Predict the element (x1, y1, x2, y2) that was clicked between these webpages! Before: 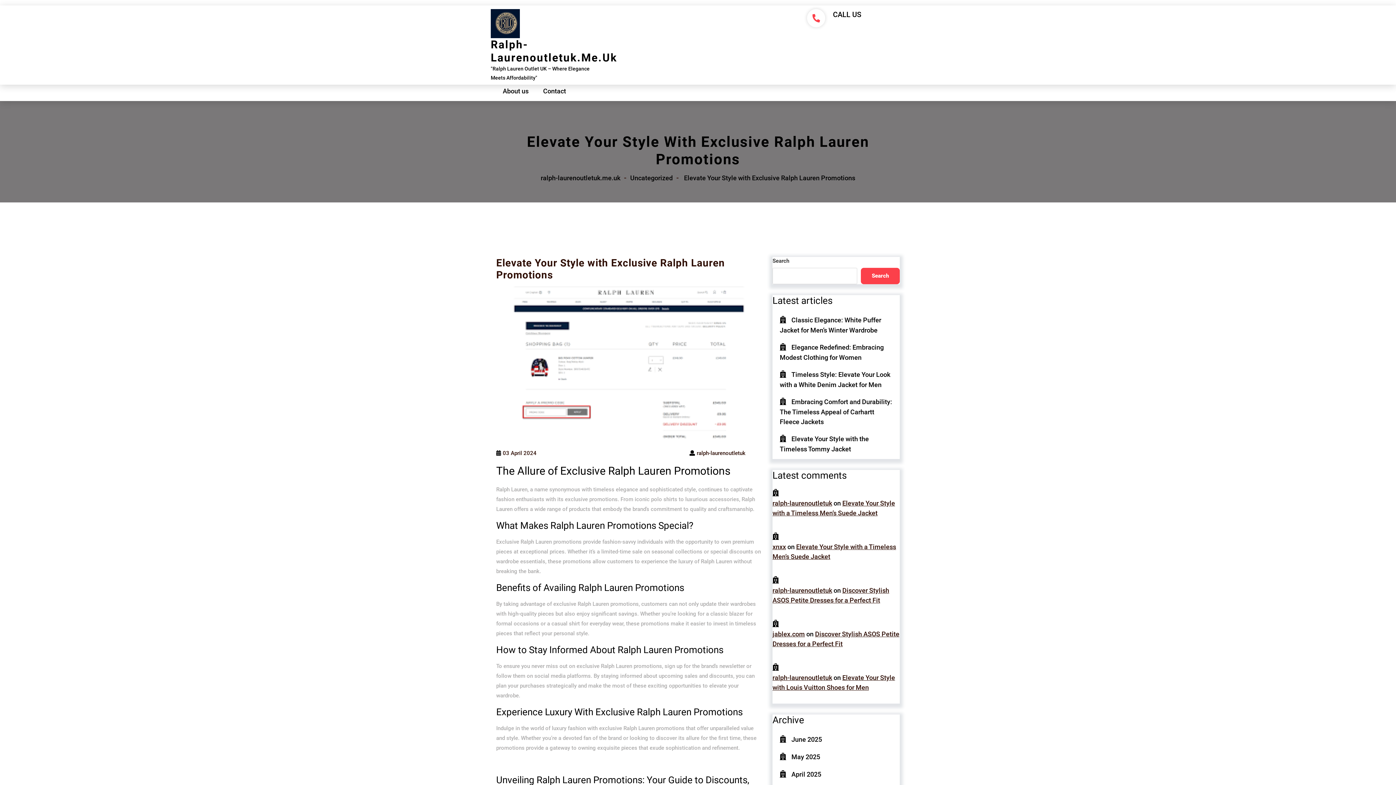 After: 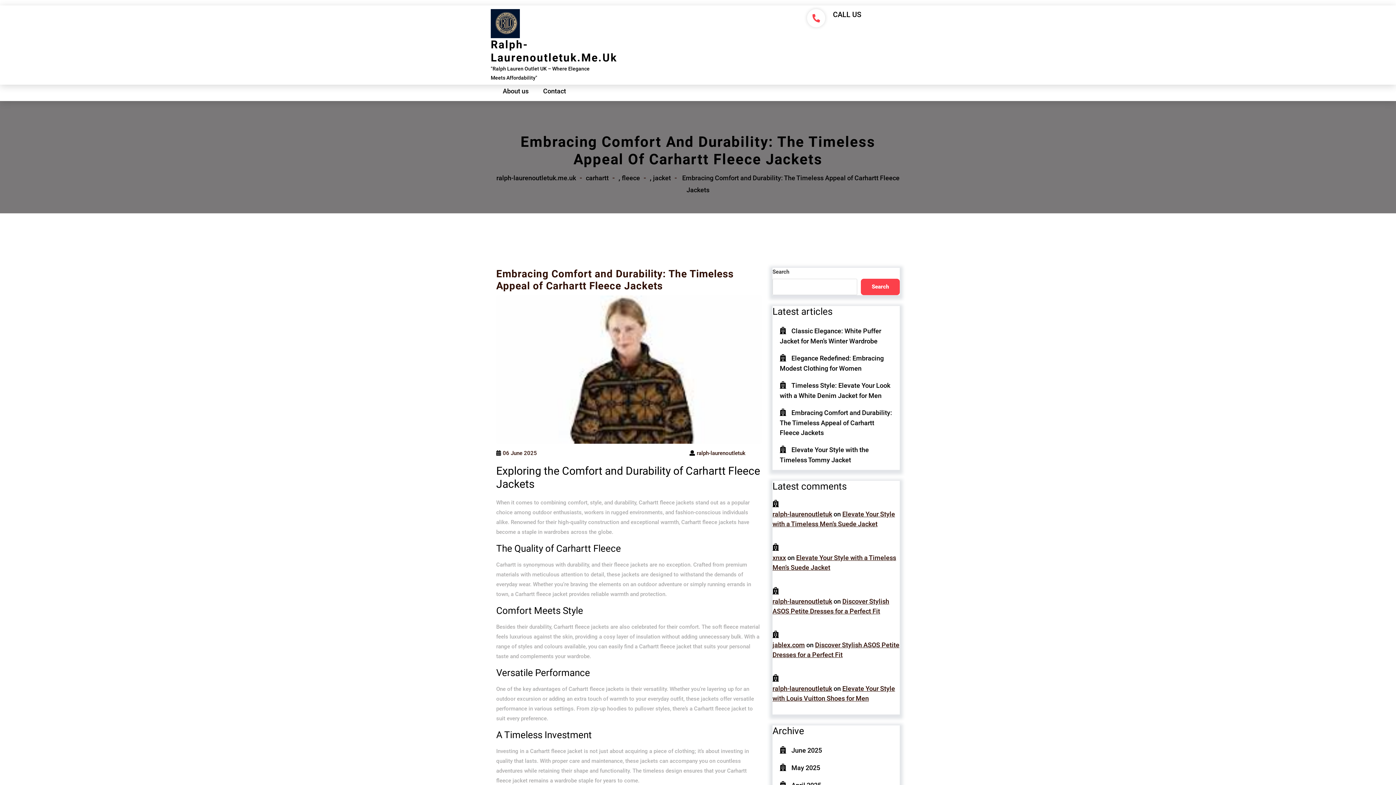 Action: label: Embracing Comfort and Durability: The Timeless Appeal of Carhartt Fleece Jackets bbox: (780, 398, 892, 425)